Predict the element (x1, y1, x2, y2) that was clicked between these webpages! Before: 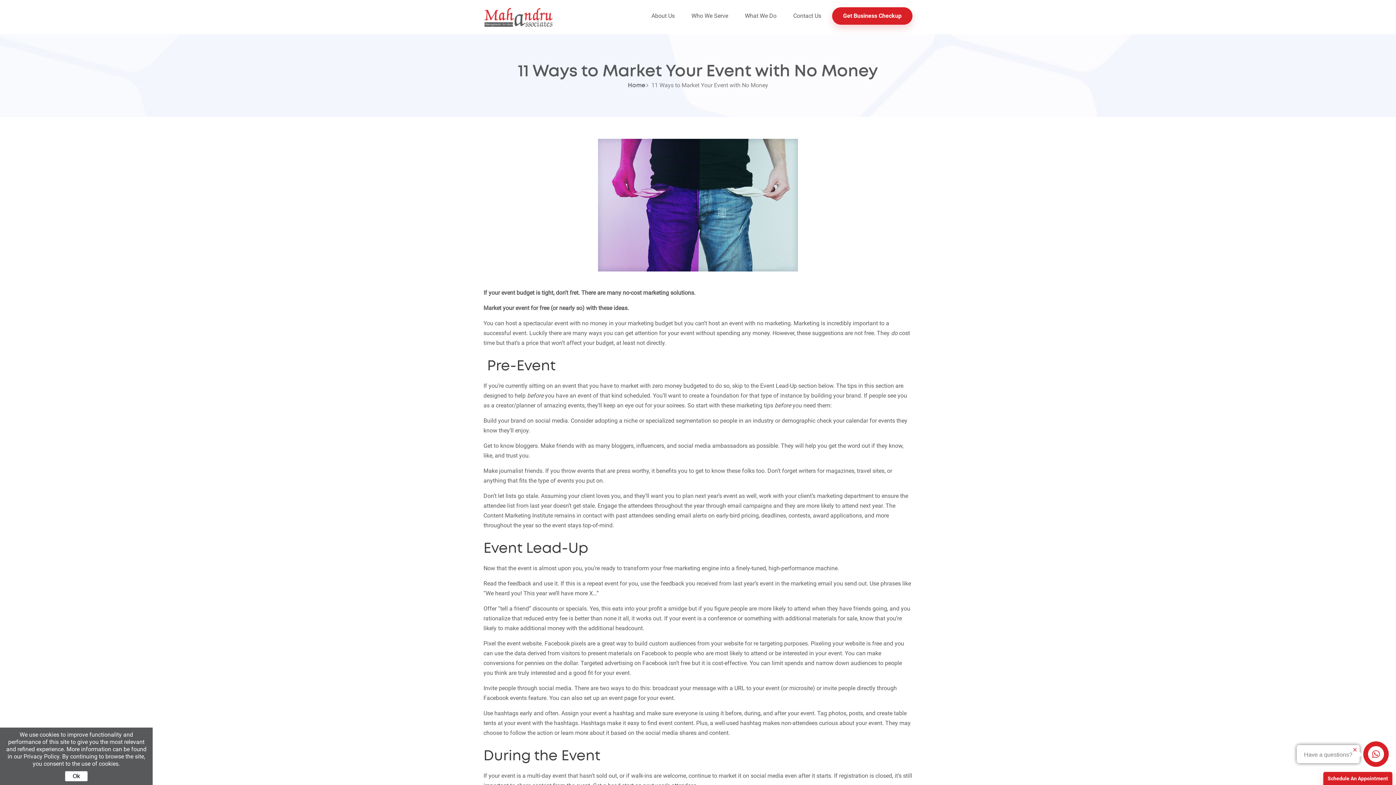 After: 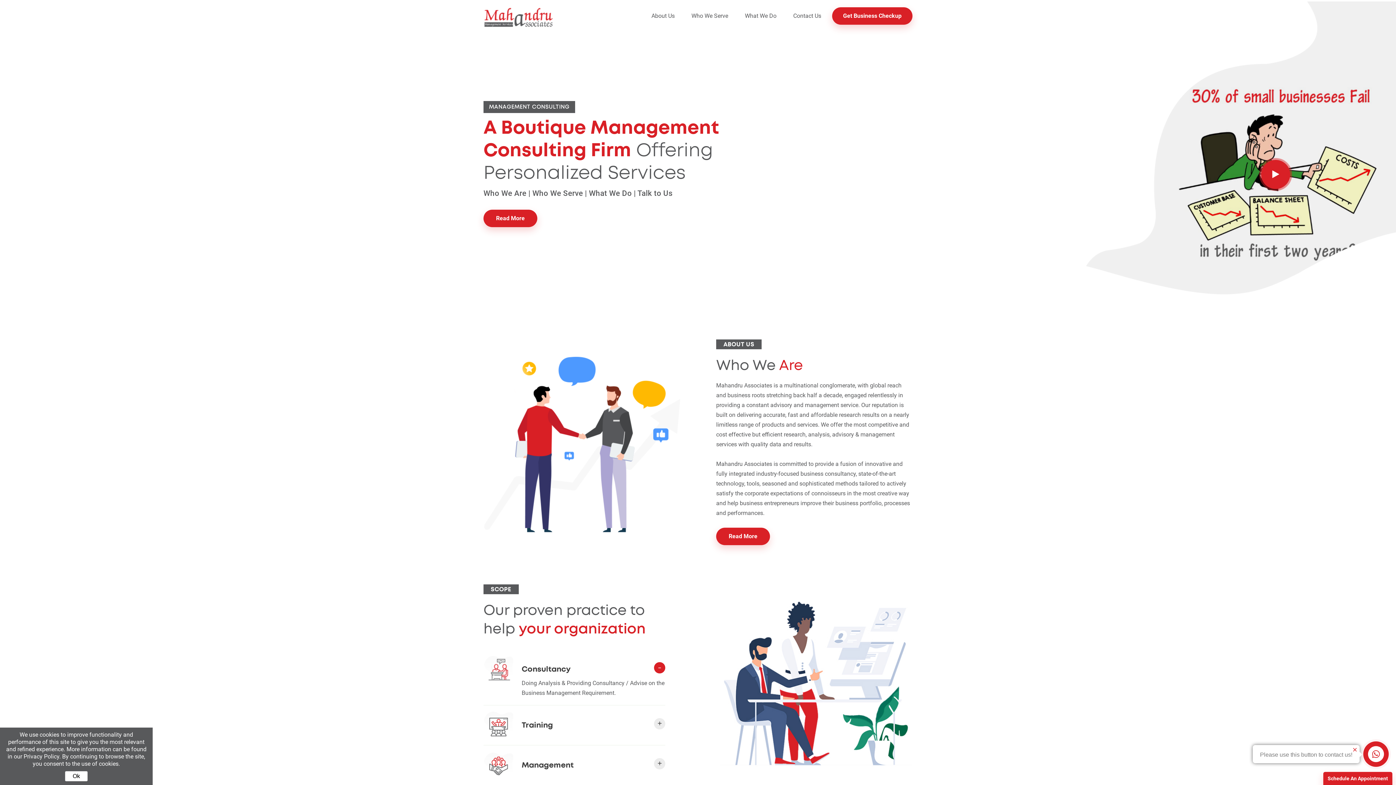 Action: bbox: (481, 25, 555, 32)